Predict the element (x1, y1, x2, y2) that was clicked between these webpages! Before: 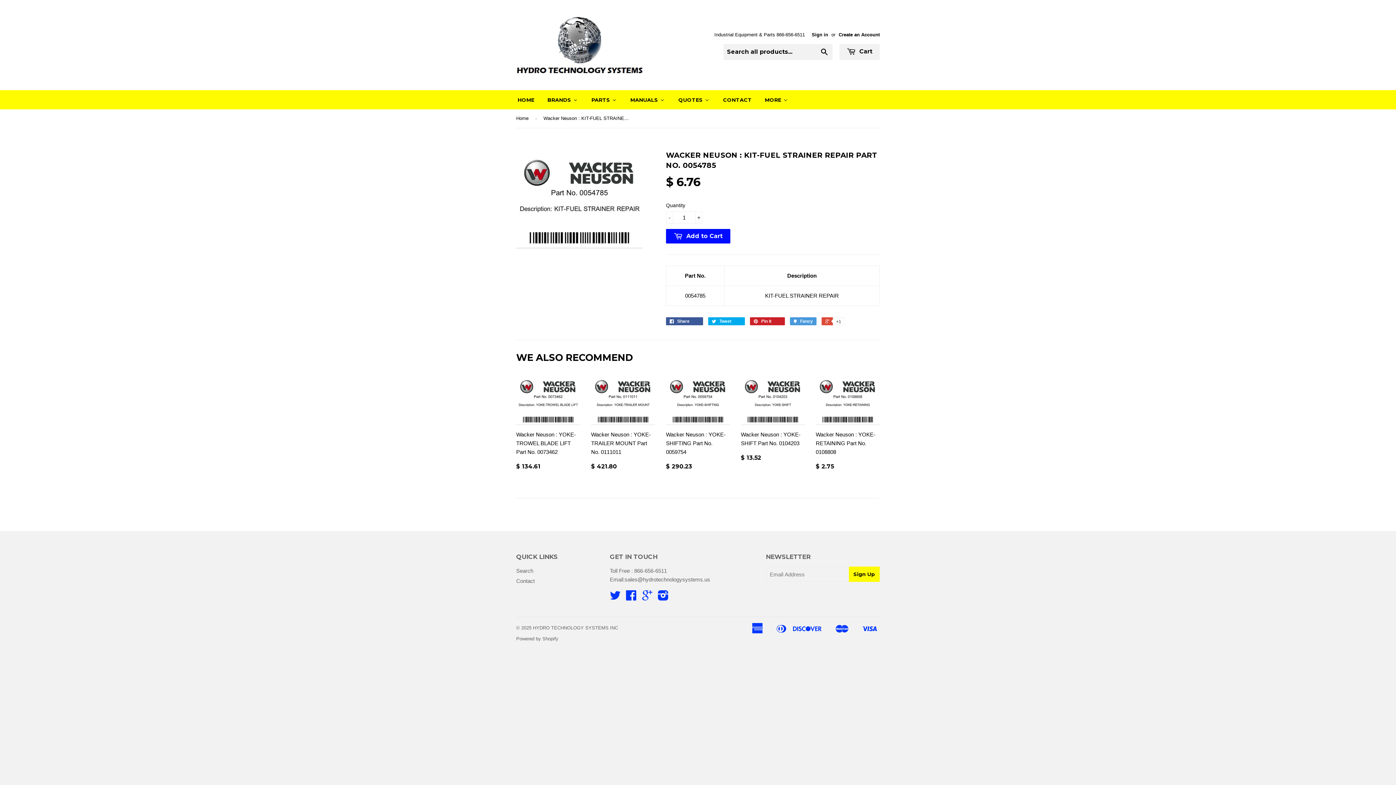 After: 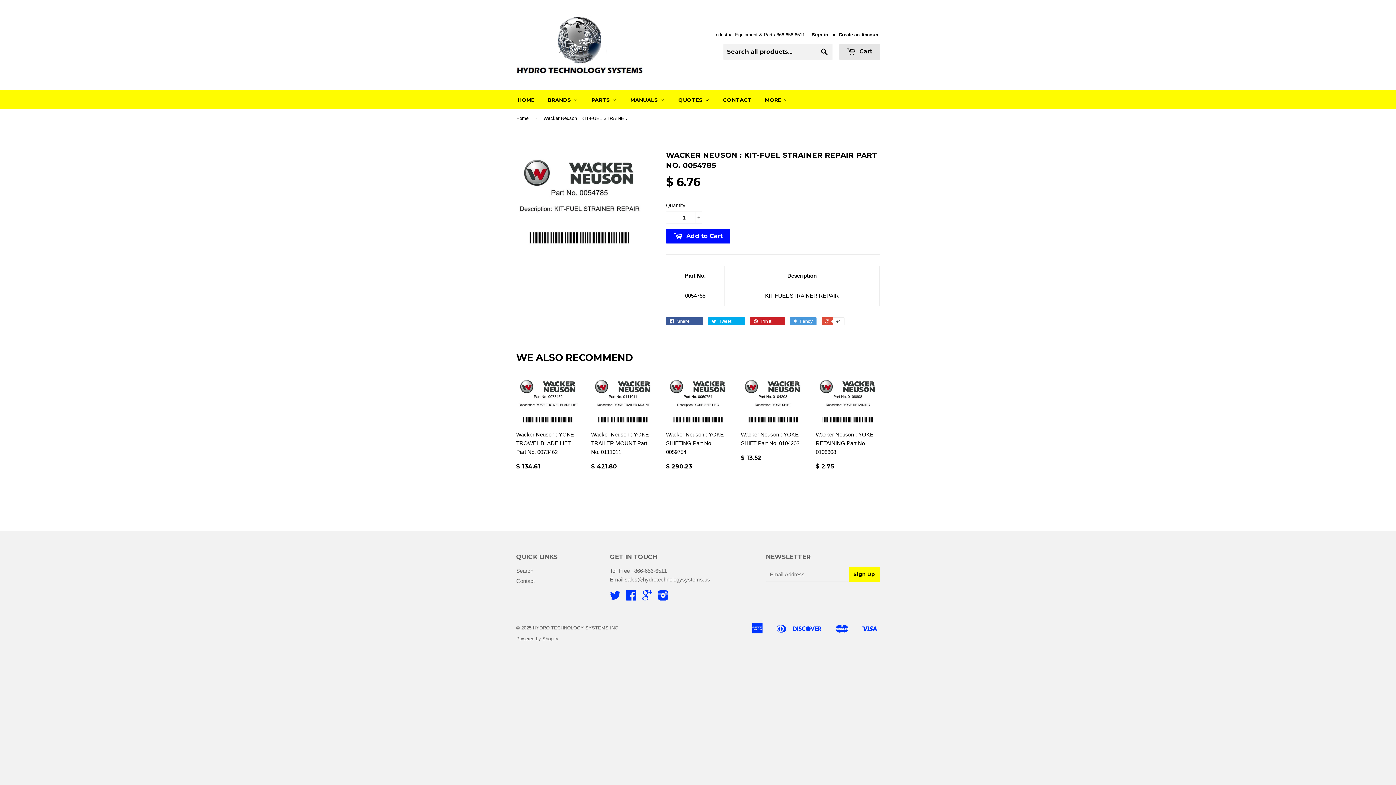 Action: label:  Cart bbox: (839, 44, 880, 60)